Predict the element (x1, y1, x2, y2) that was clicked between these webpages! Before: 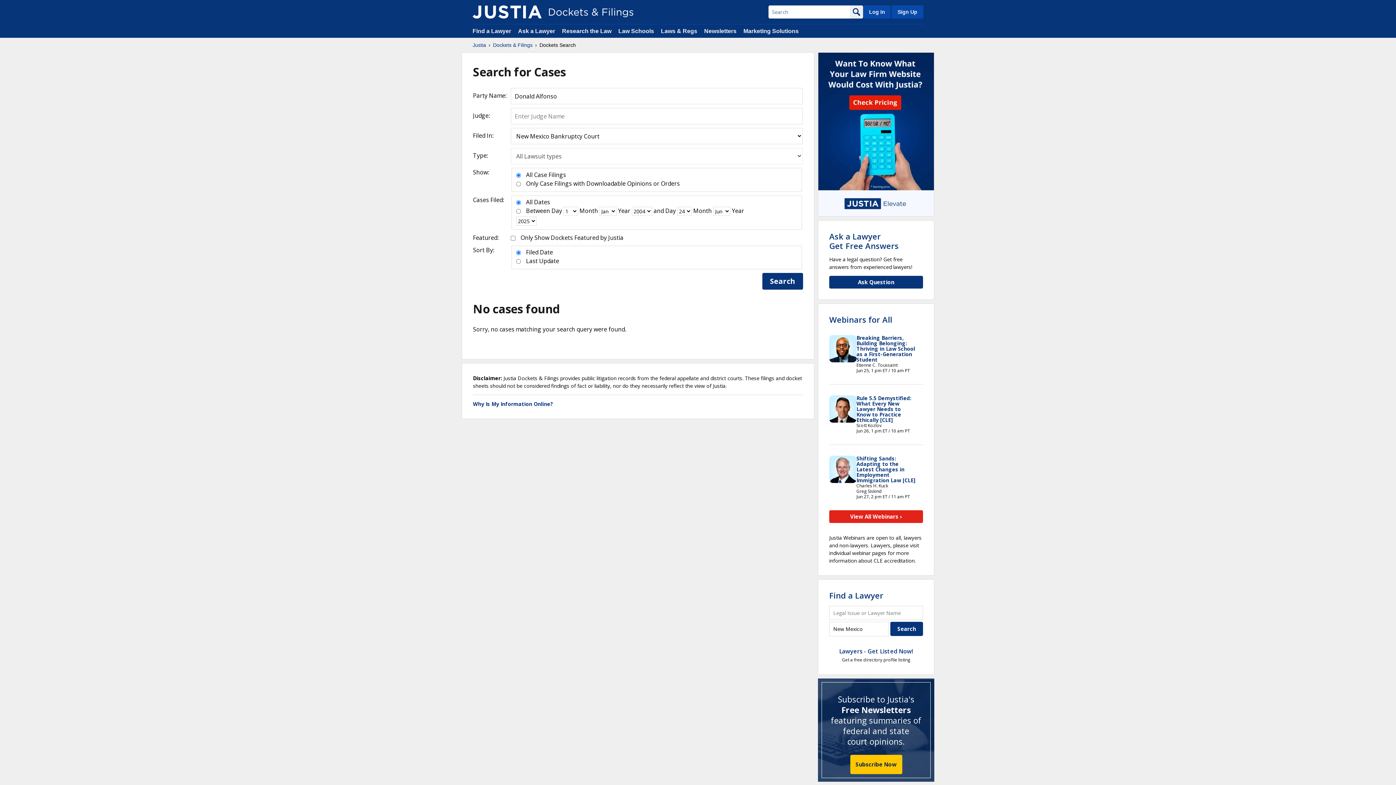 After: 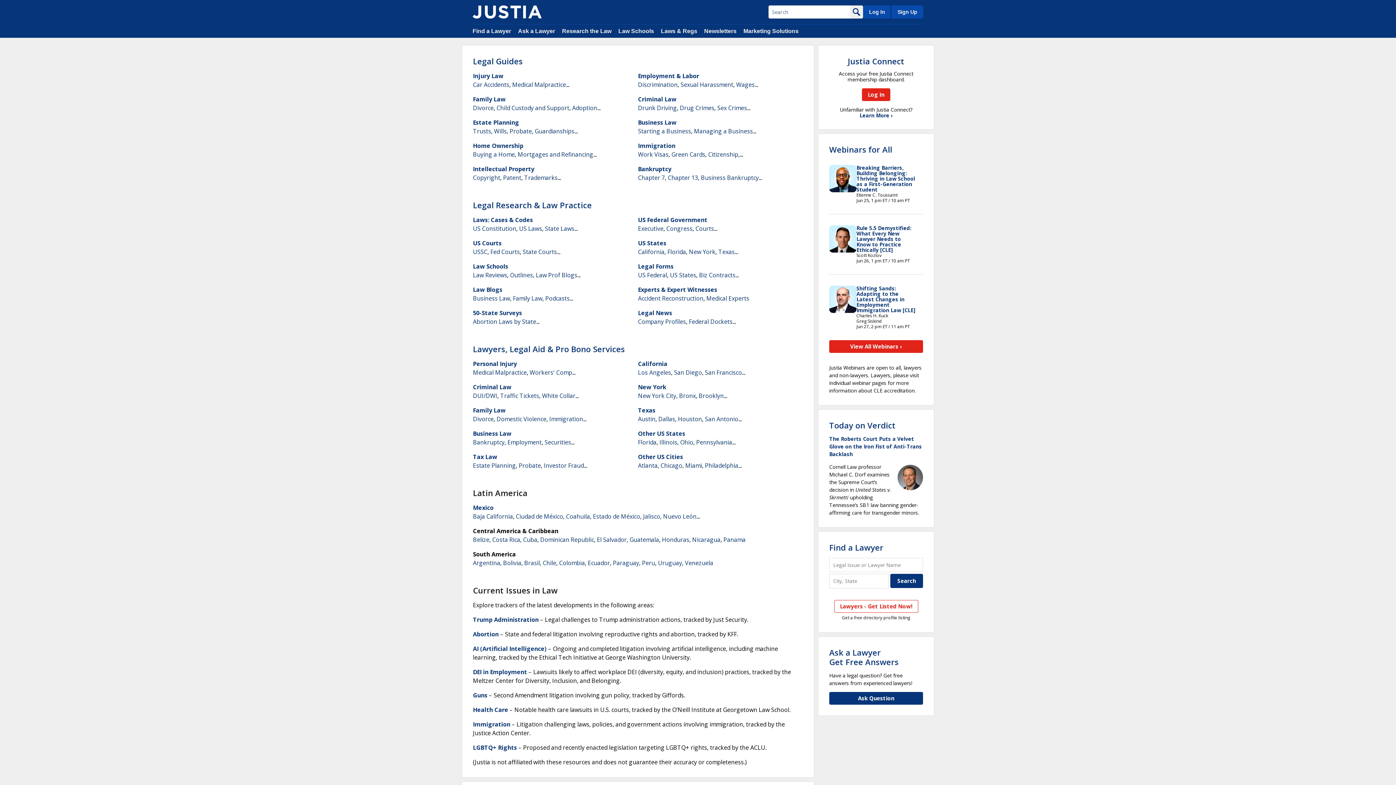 Action: bbox: (562, 28, 611, 34) label: Research the Law